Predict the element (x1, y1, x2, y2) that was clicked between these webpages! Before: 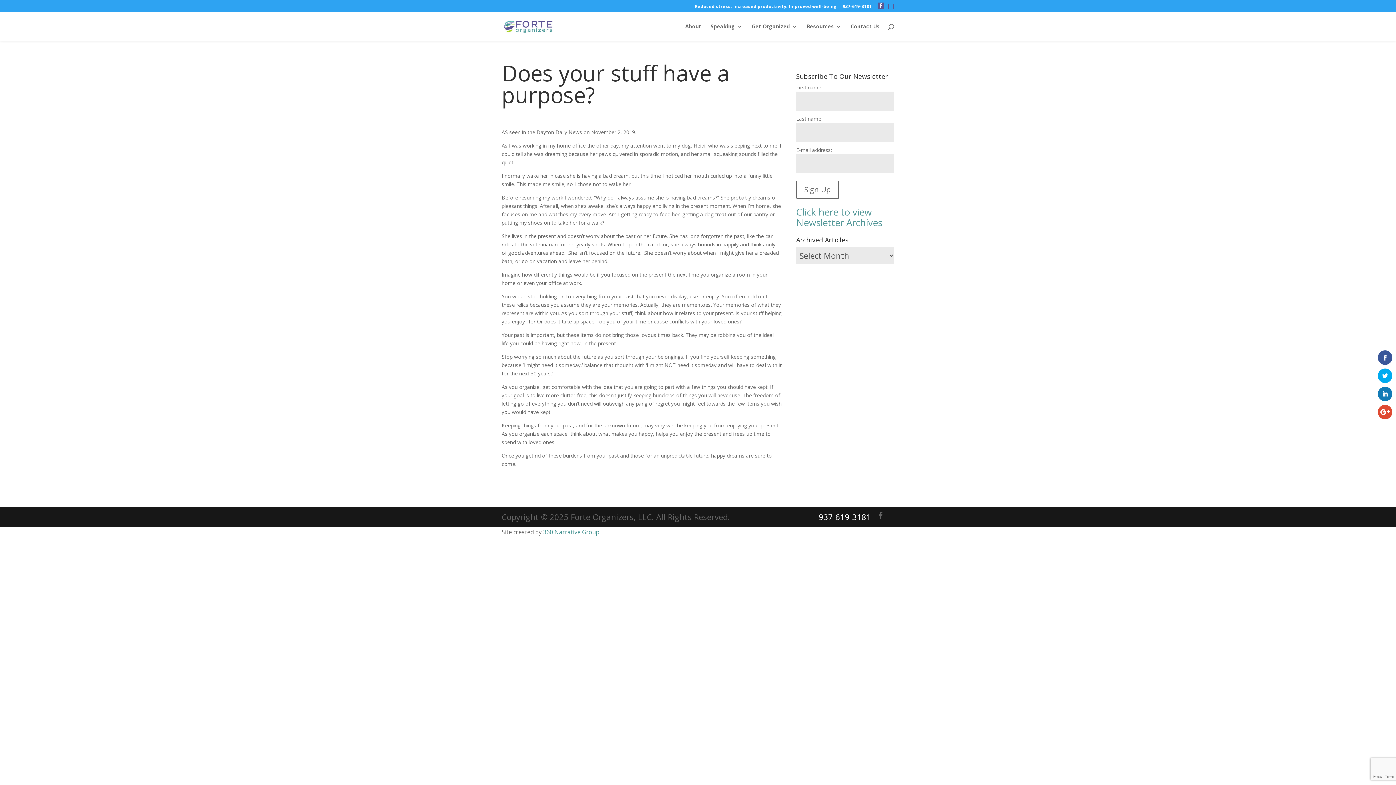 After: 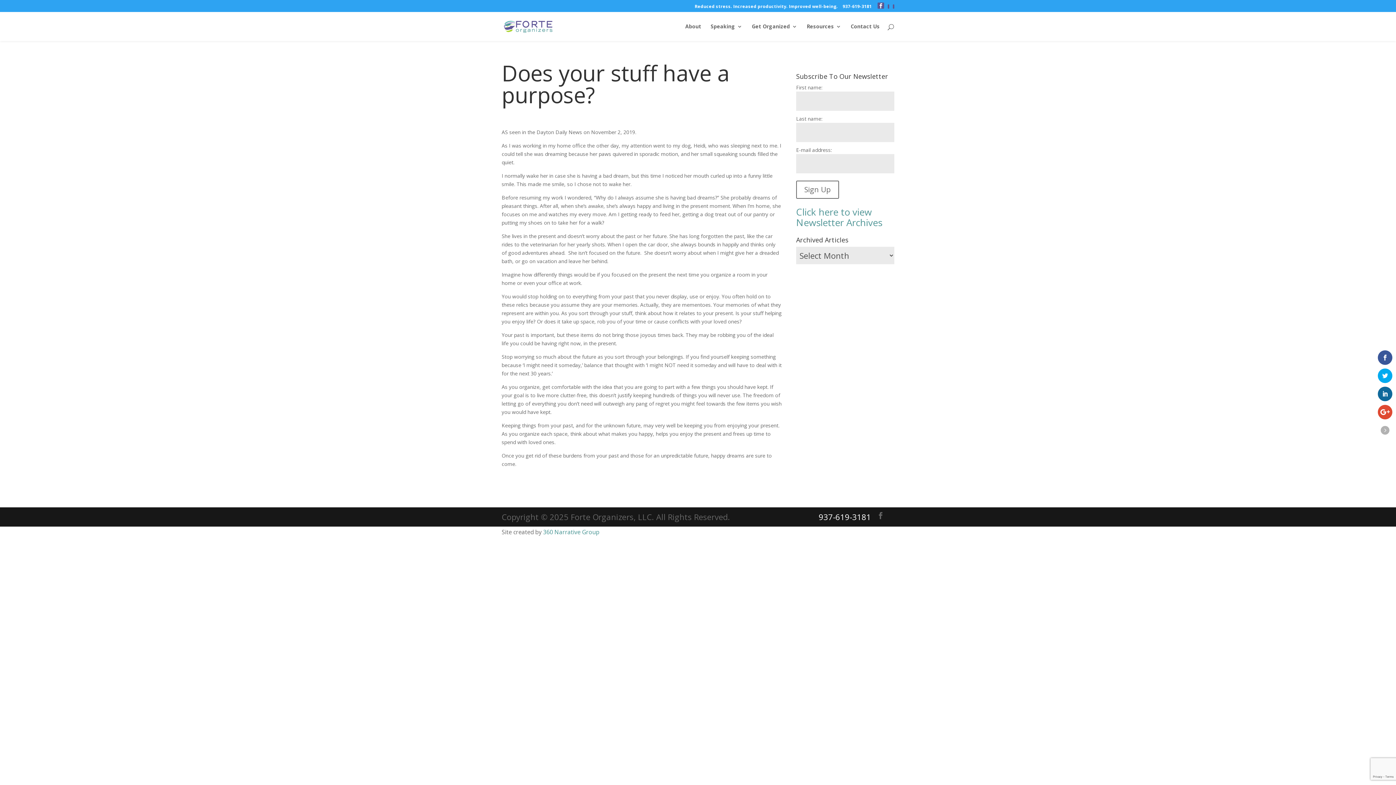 Action: bbox: (1378, 386, 1392, 401)